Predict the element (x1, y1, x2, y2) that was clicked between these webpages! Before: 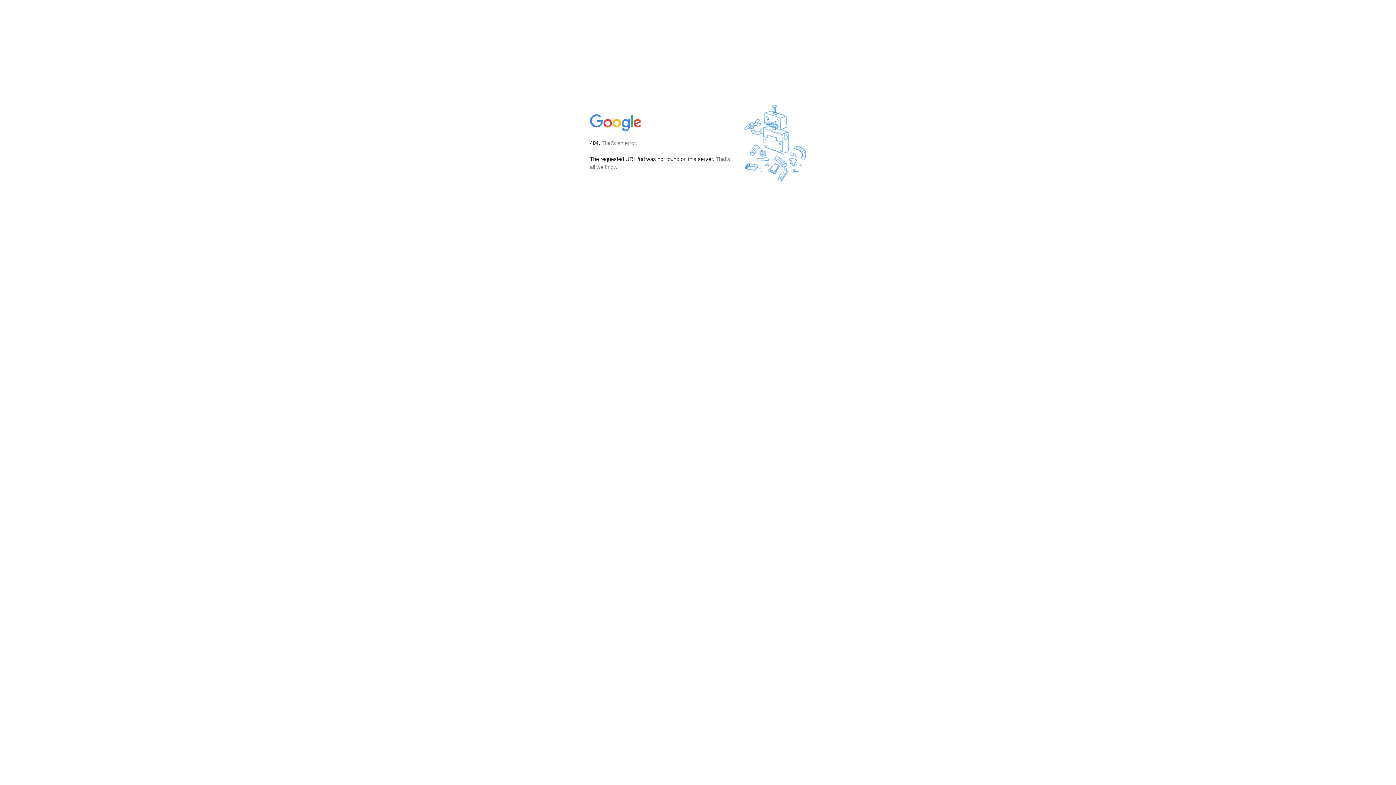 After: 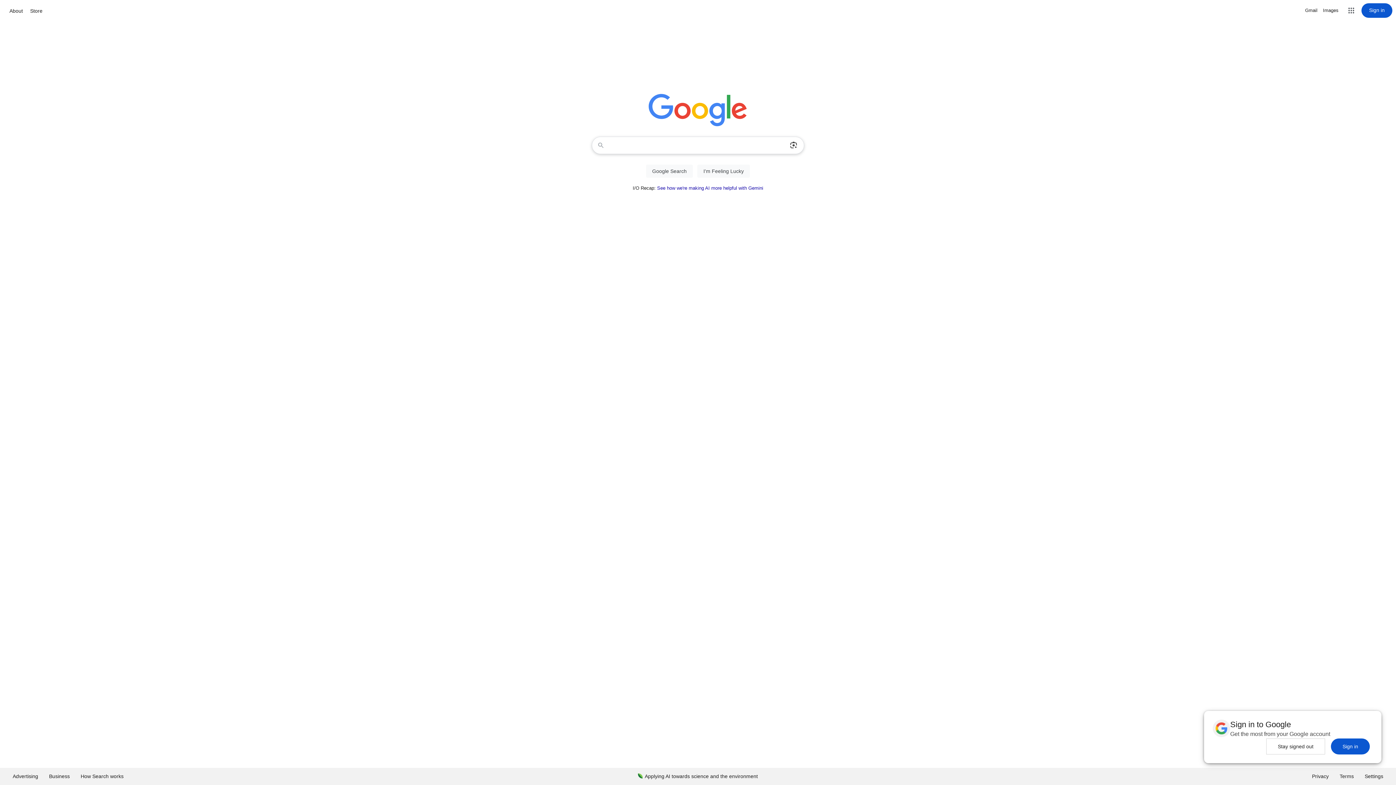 Action: bbox: (590, 127, 642, 134)